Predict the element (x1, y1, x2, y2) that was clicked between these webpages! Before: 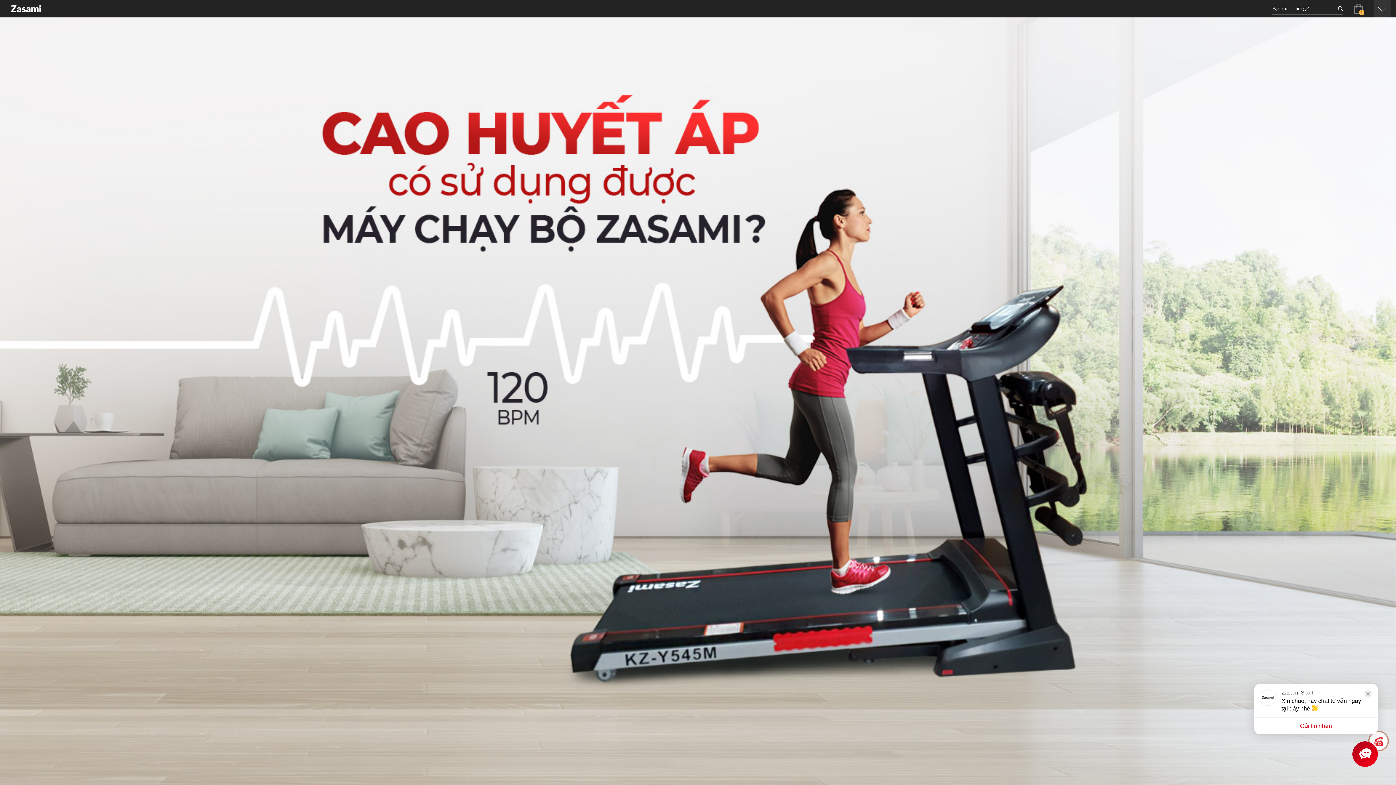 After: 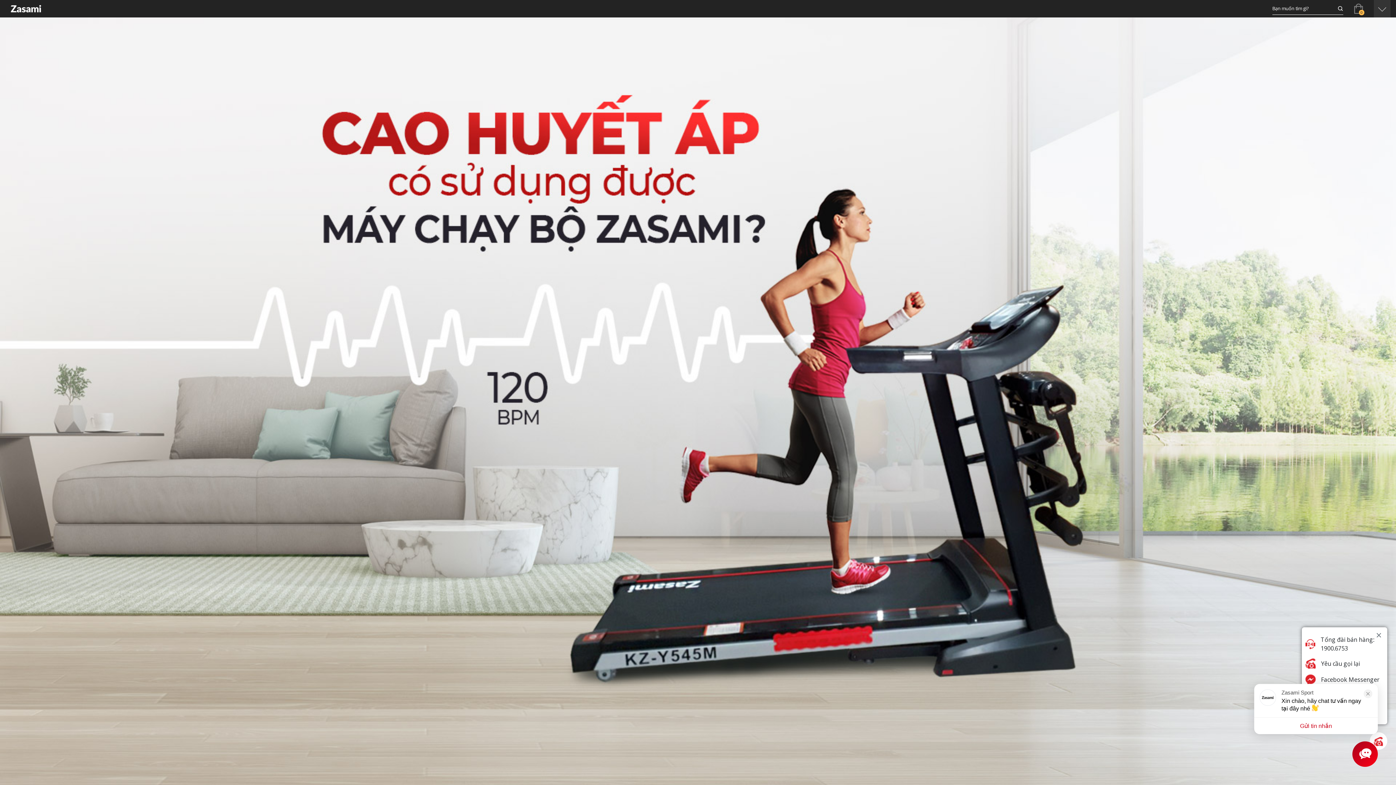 Action: bbox: (1370, 732, 1388, 750)